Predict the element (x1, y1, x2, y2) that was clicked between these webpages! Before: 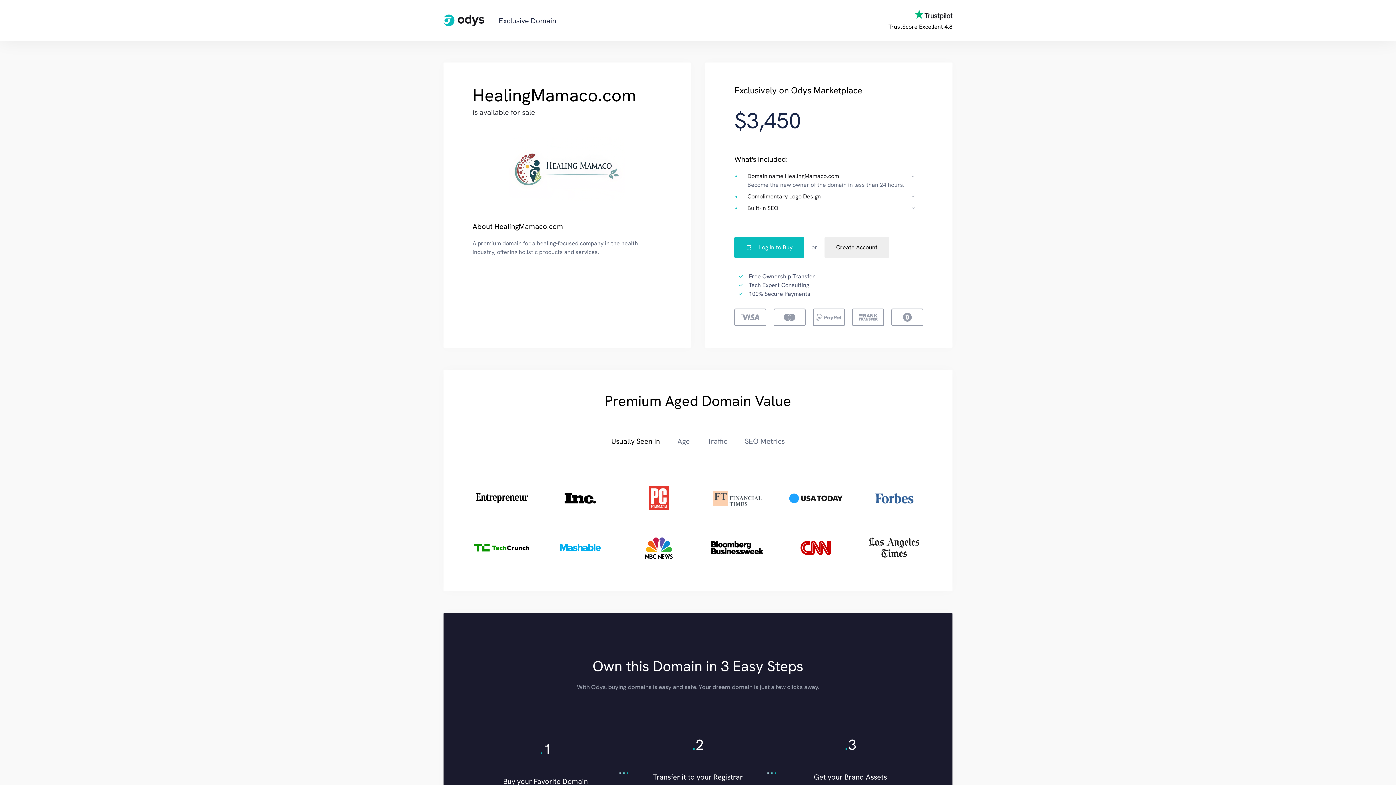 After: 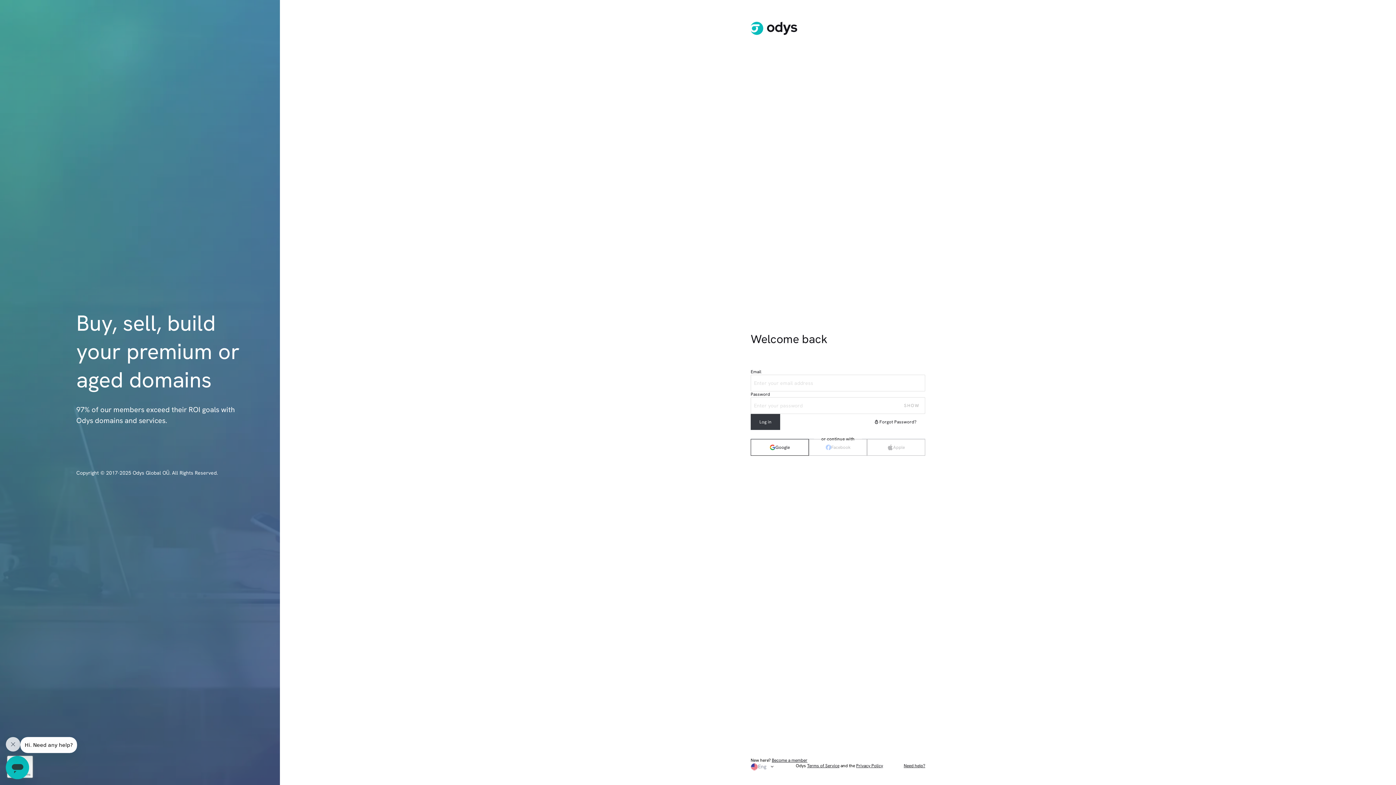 Action: bbox: (734, 237, 804, 257) label: Log In to Buy